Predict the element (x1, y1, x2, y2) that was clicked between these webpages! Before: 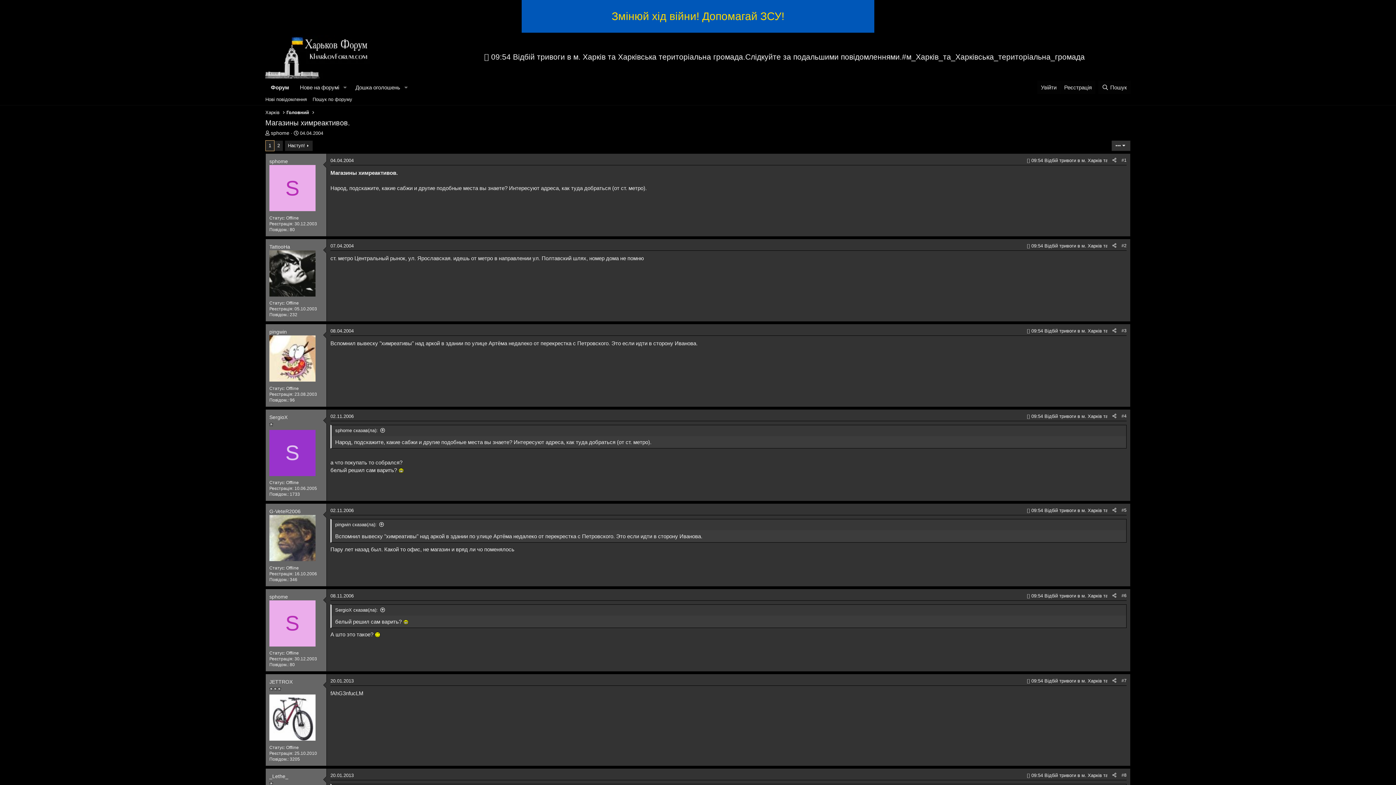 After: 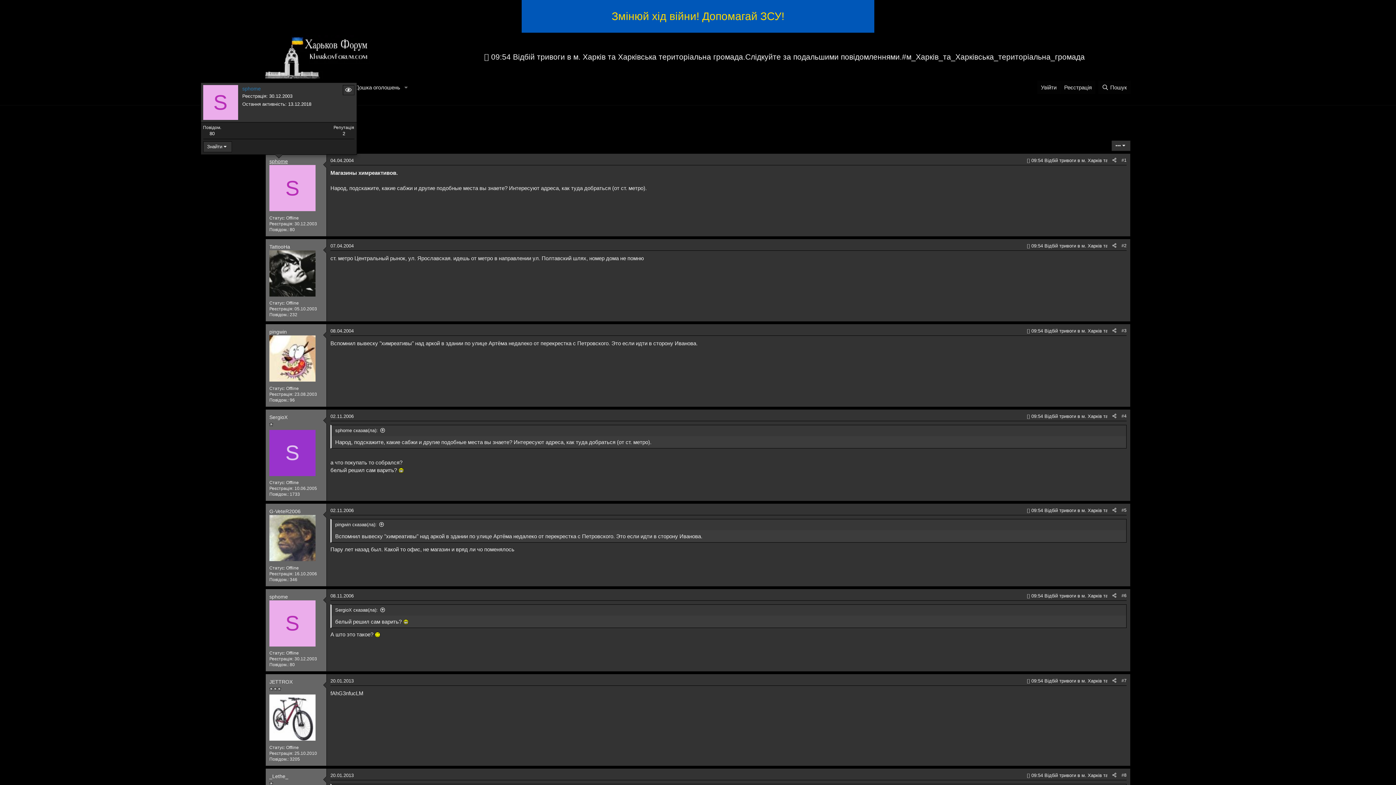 Action: bbox: (269, 158, 288, 164) label: sphome